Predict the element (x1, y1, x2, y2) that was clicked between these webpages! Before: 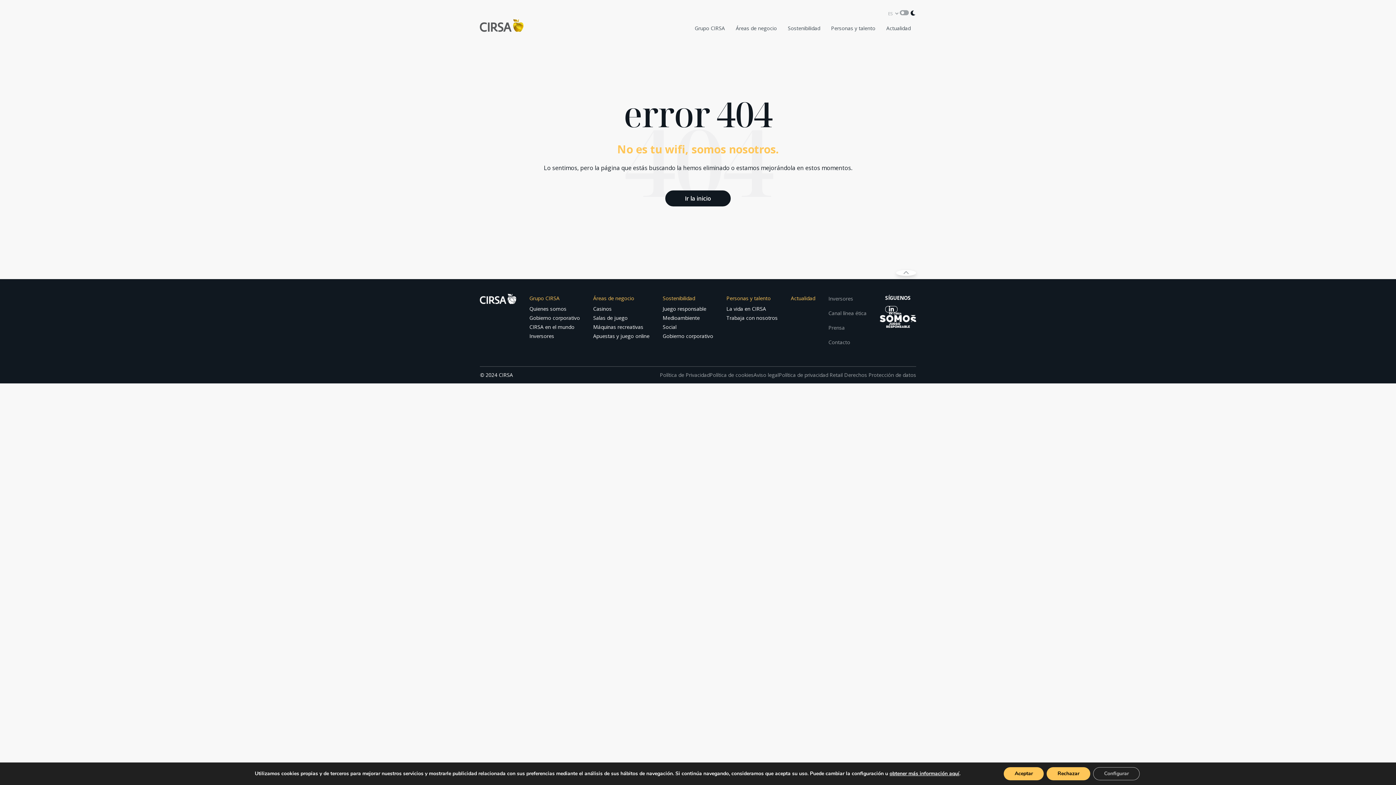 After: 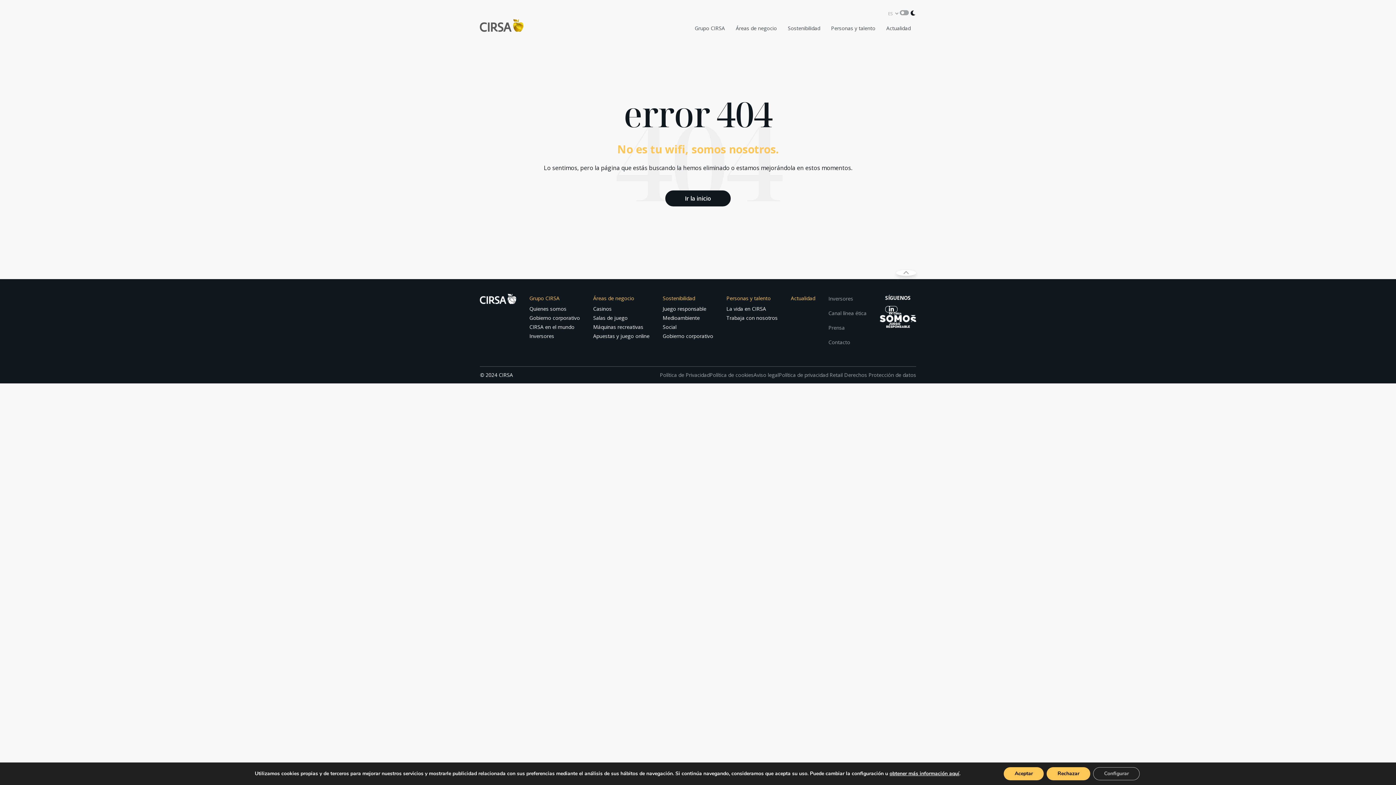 Action: label: Personas y talento bbox: (726, 293, 777, 302)